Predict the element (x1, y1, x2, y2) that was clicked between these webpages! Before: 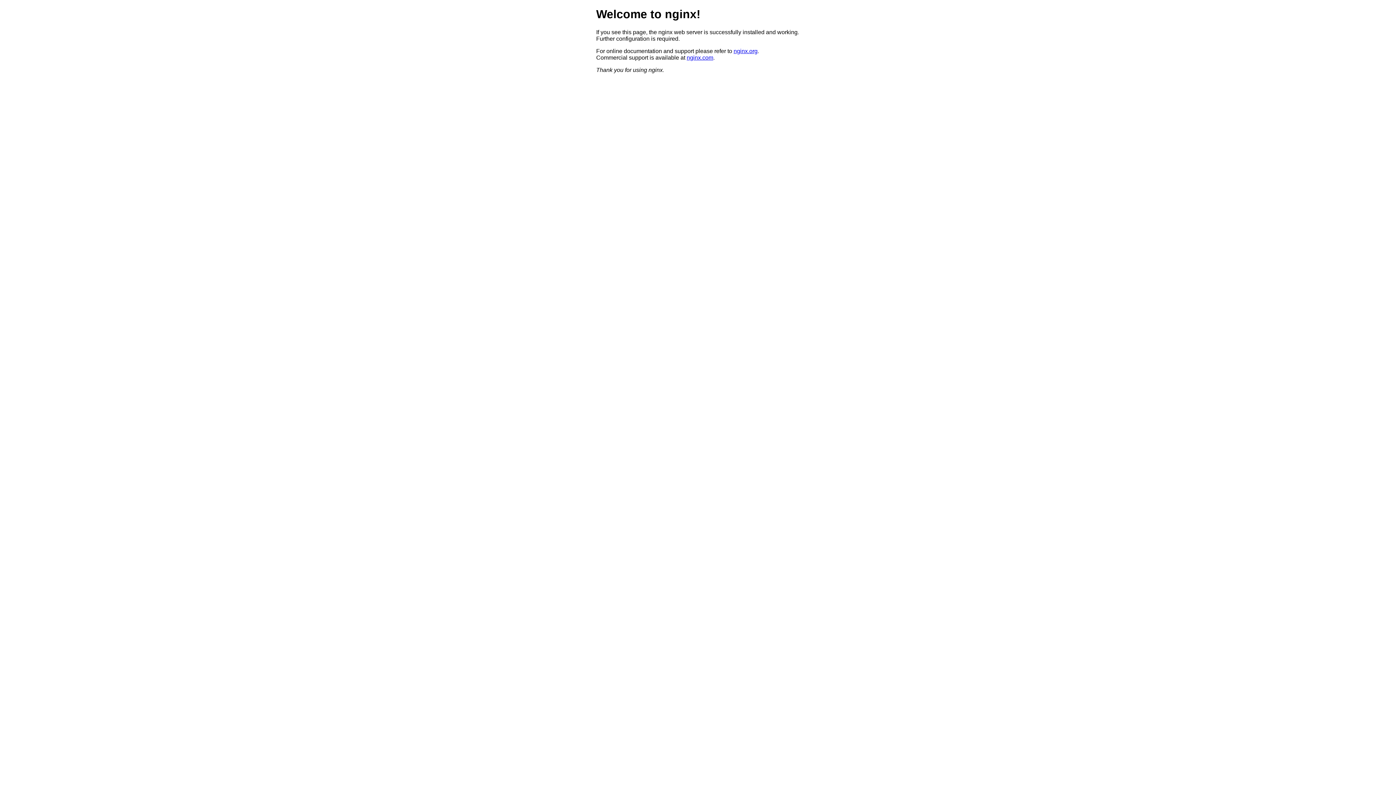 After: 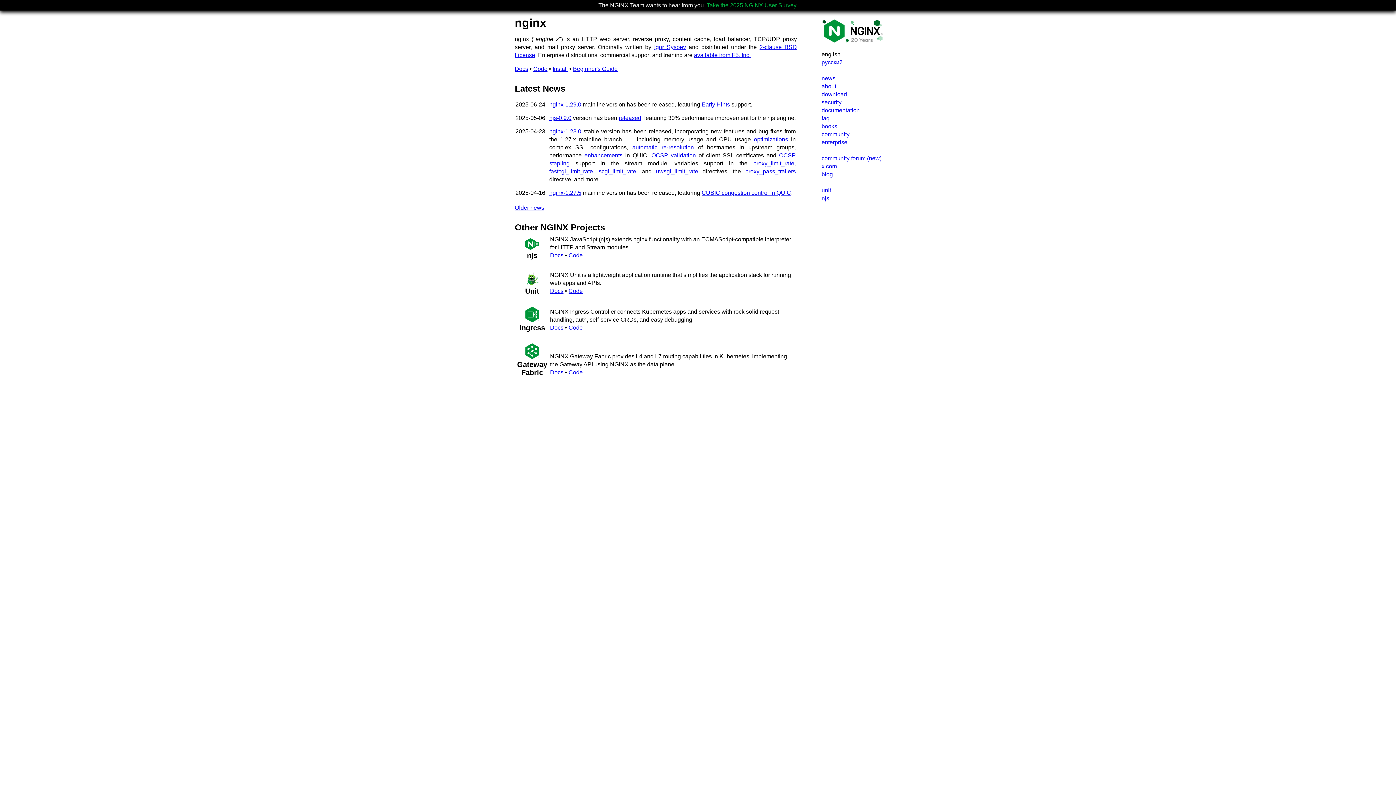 Action: bbox: (733, 47, 757, 54) label: nginx.org